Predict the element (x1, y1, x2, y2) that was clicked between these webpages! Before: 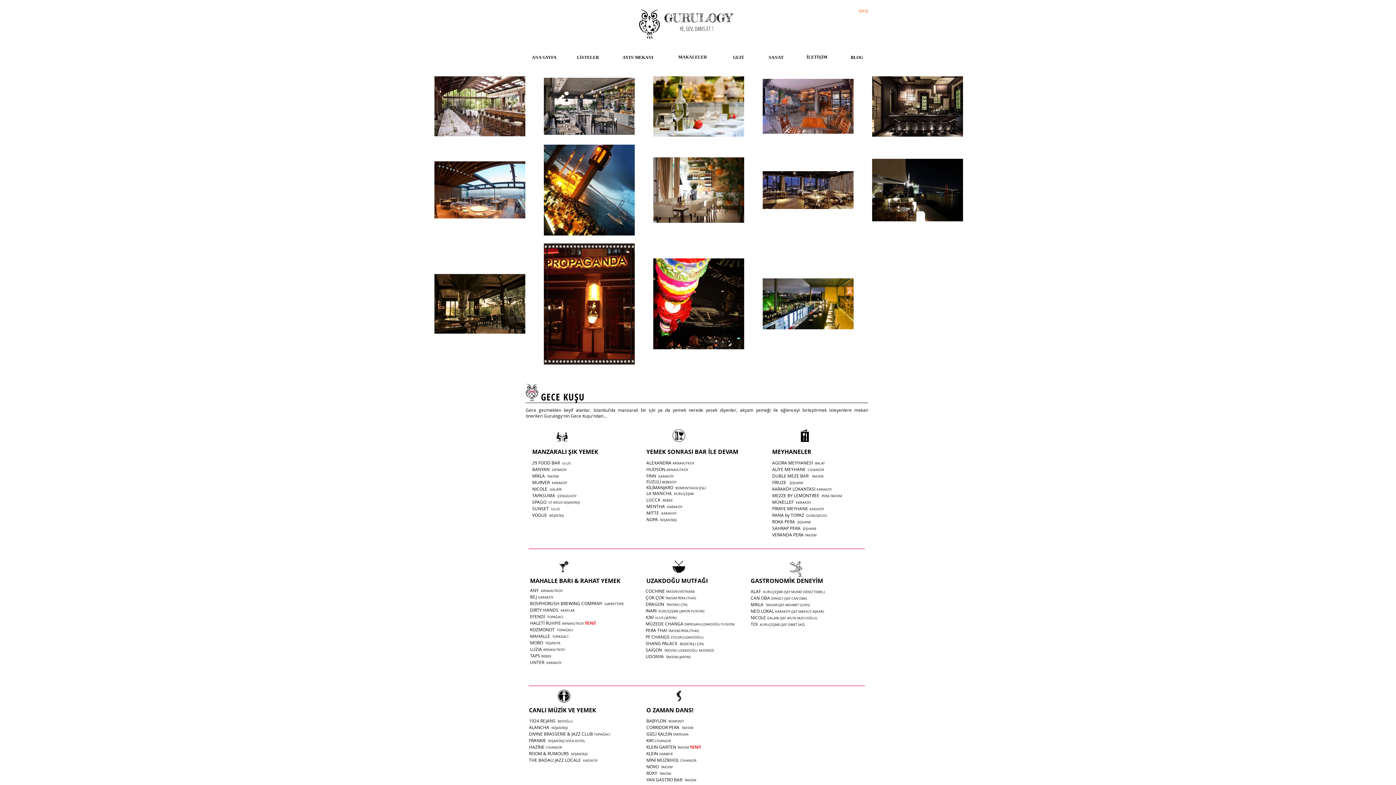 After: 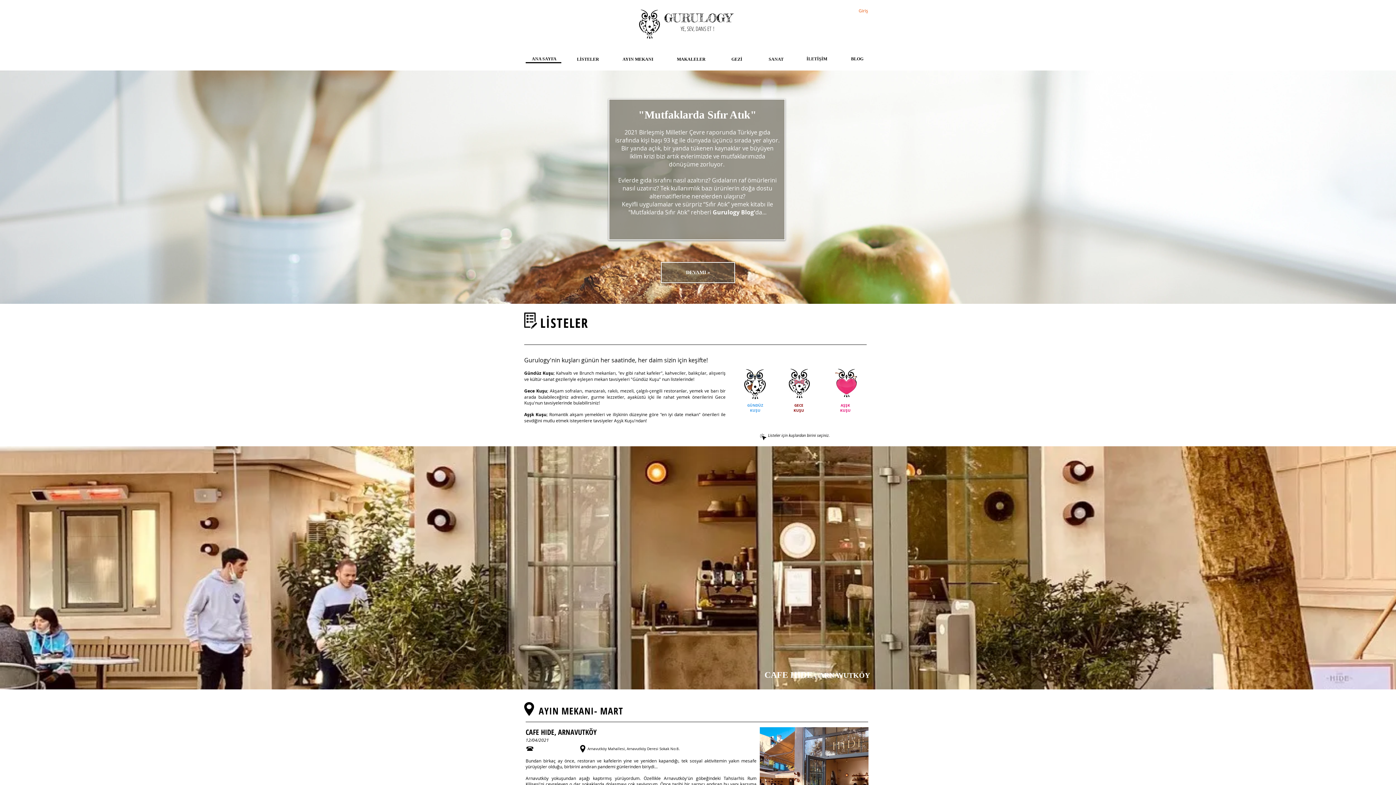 Action: bbox: (636, 8, 663, 40)